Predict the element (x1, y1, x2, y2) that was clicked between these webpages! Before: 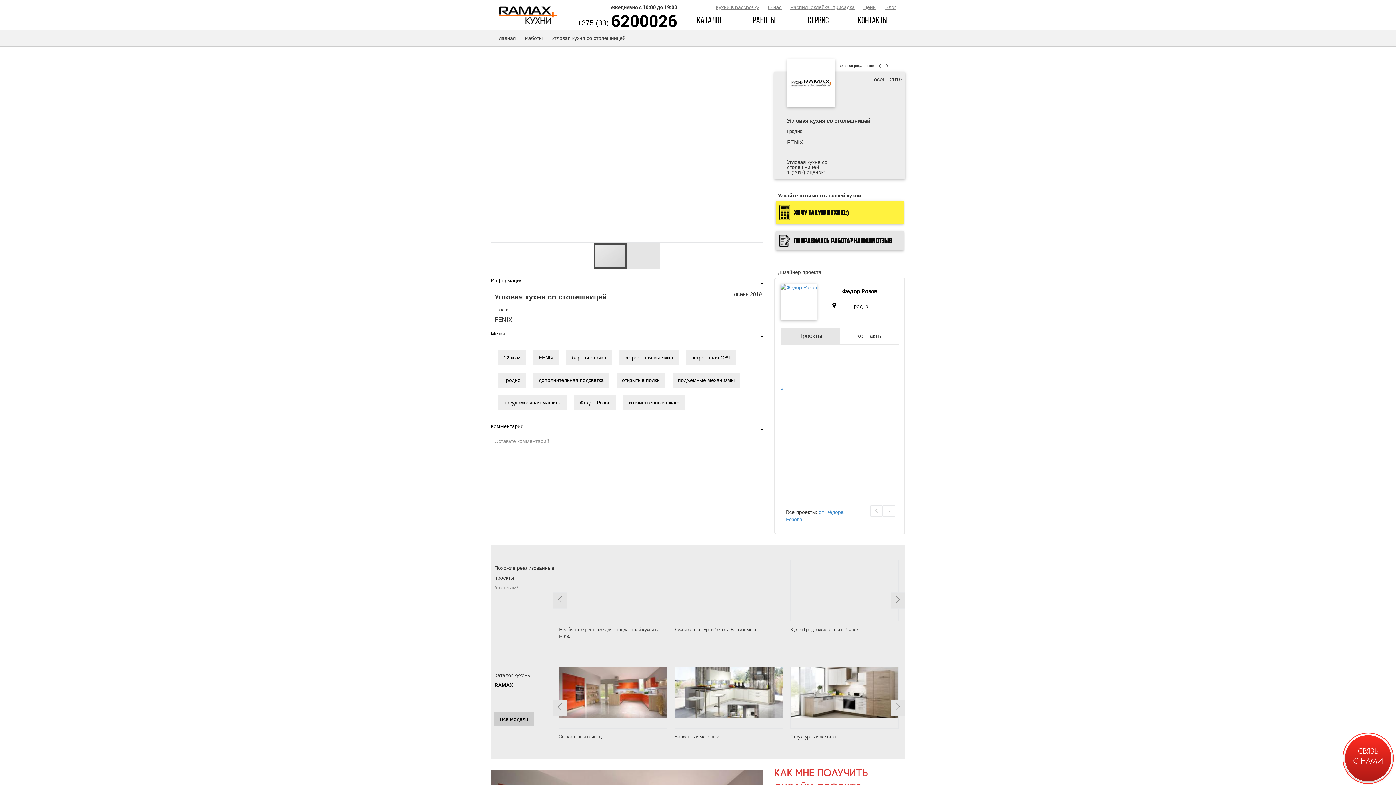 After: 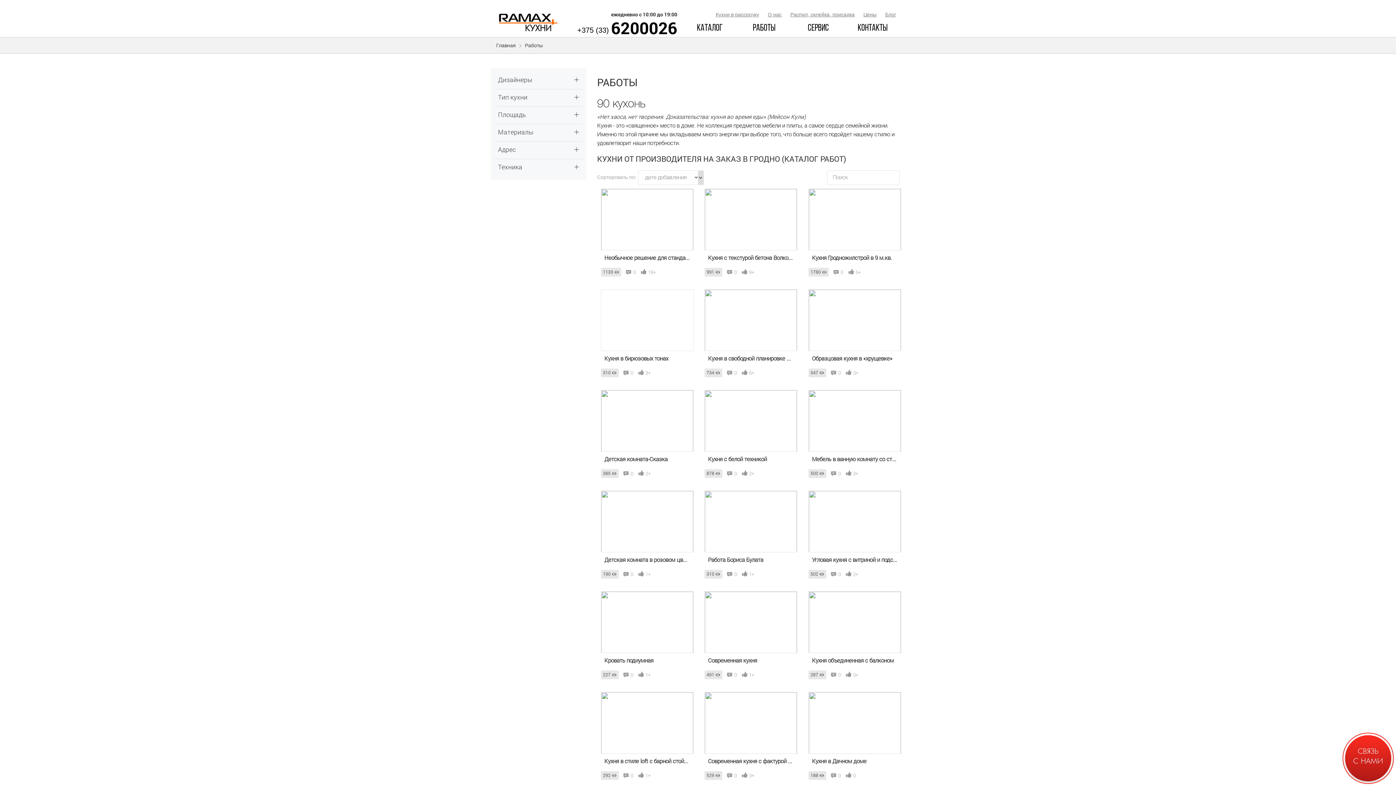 Action: label: Все модели bbox: (494, 712, 533, 726)